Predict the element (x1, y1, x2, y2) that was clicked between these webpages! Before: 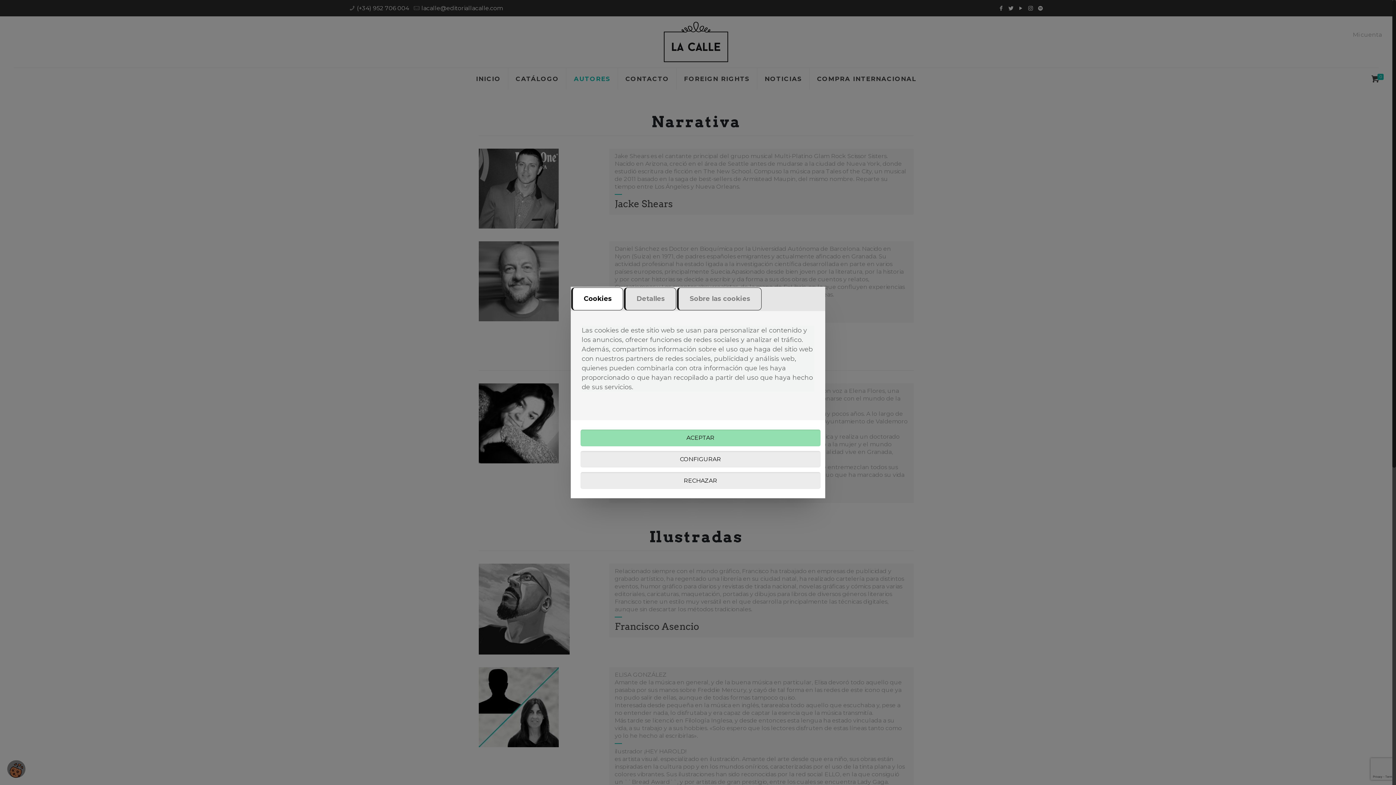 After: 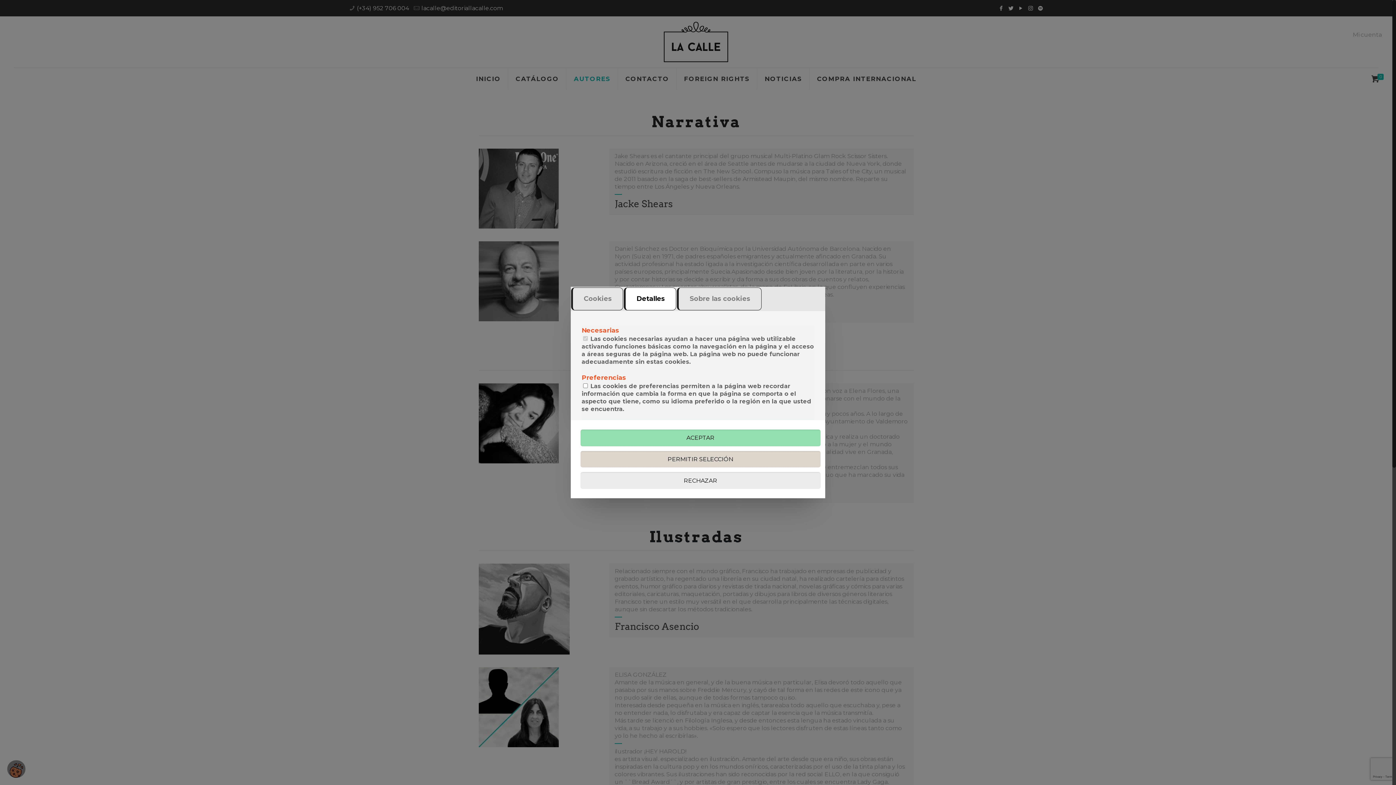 Action: label: CONFIGURAR bbox: (580, 451, 820, 467)